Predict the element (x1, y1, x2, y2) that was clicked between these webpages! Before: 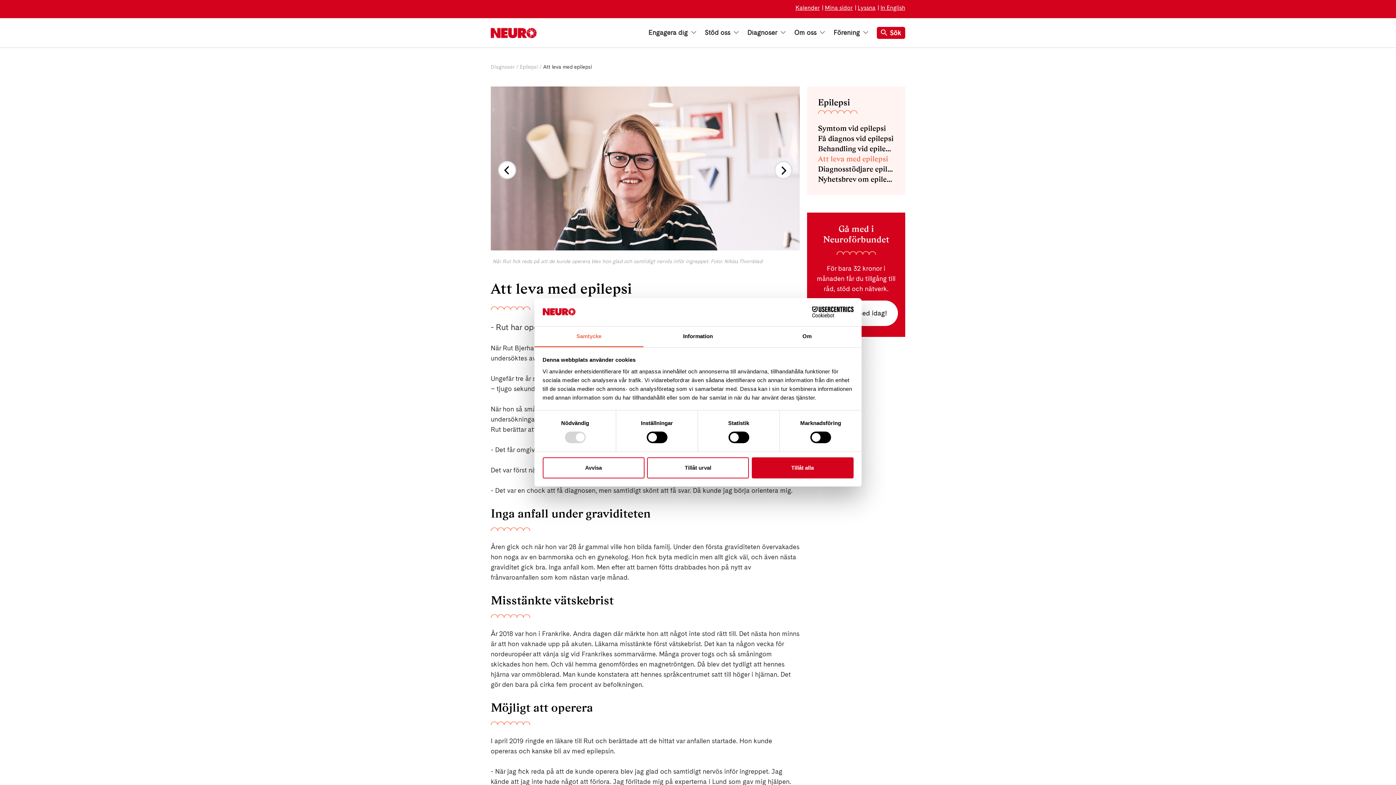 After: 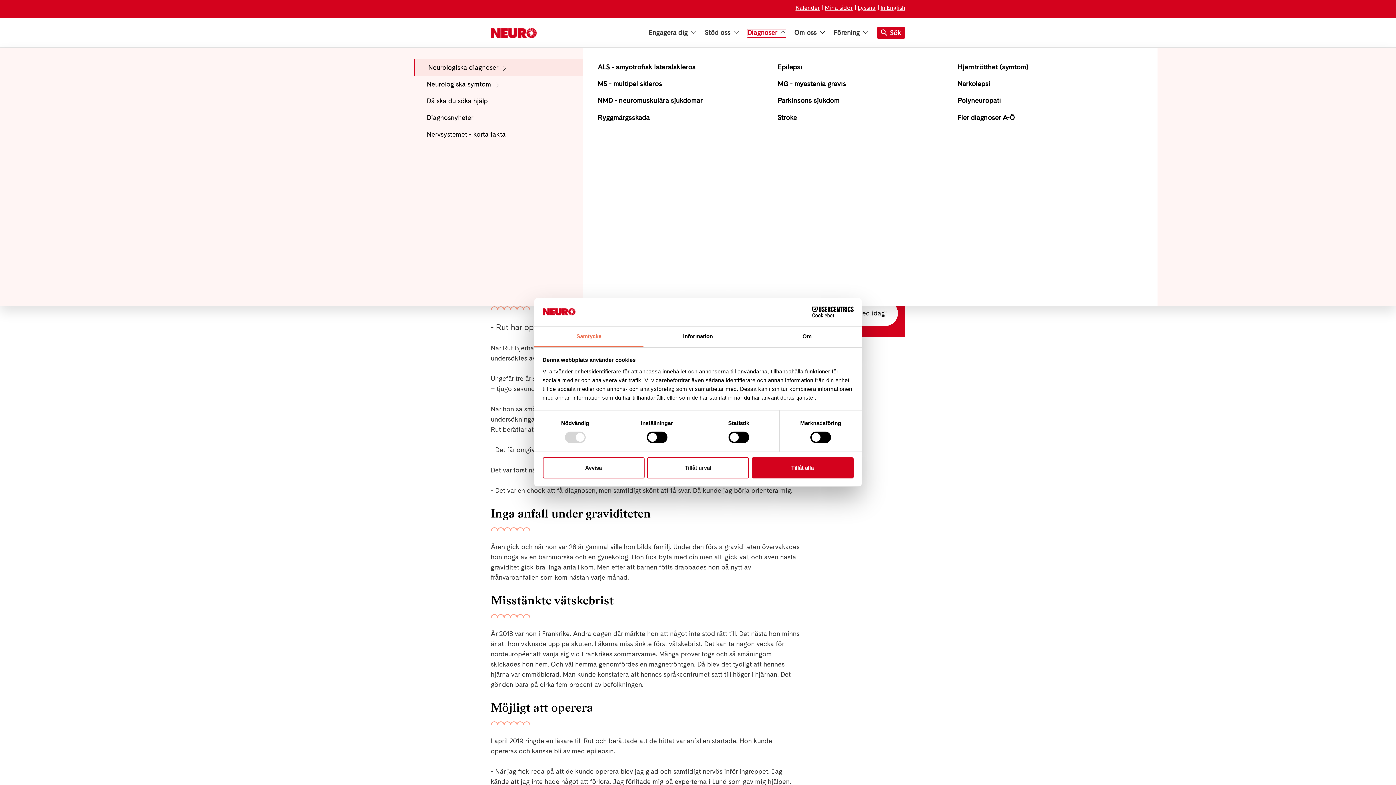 Action: bbox: (747, 29, 785, 35) label: Diagnoser 